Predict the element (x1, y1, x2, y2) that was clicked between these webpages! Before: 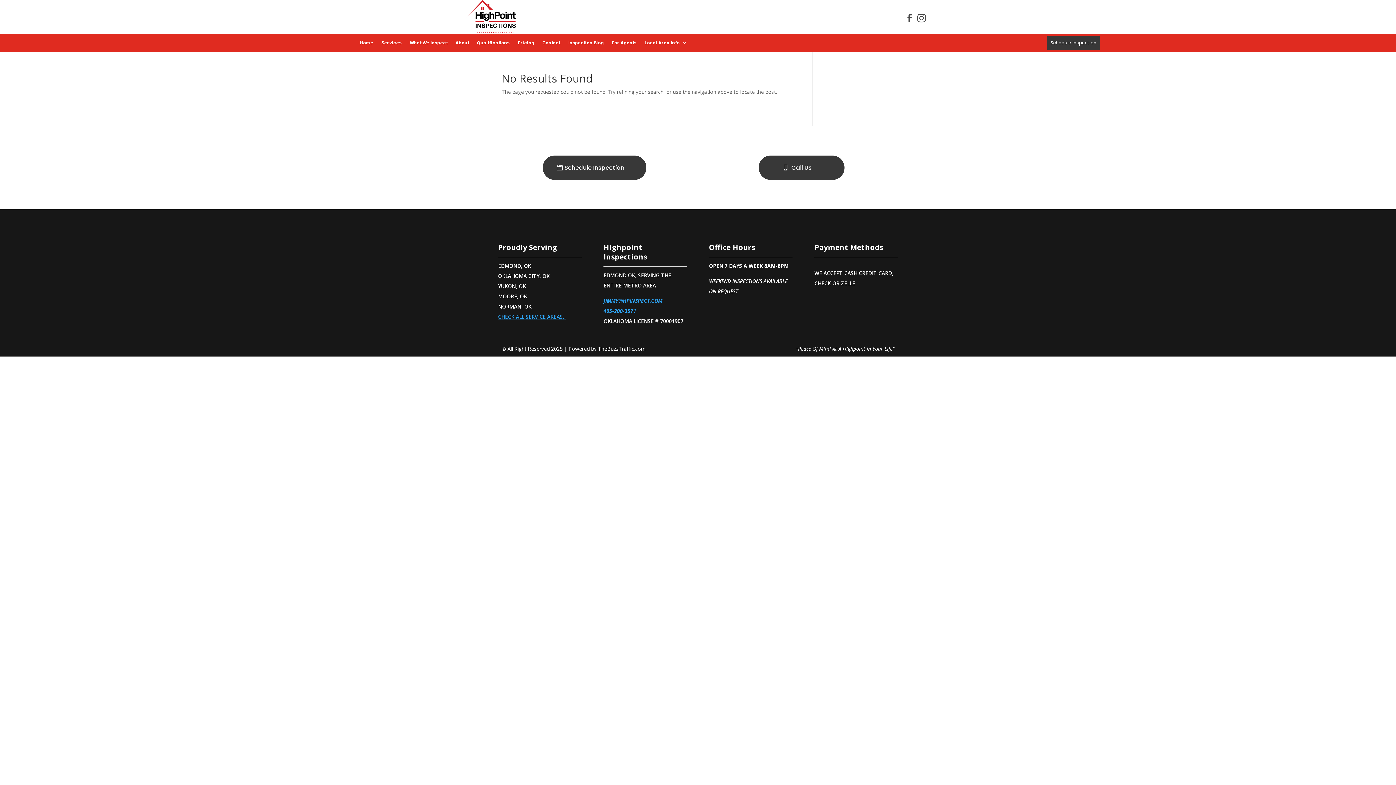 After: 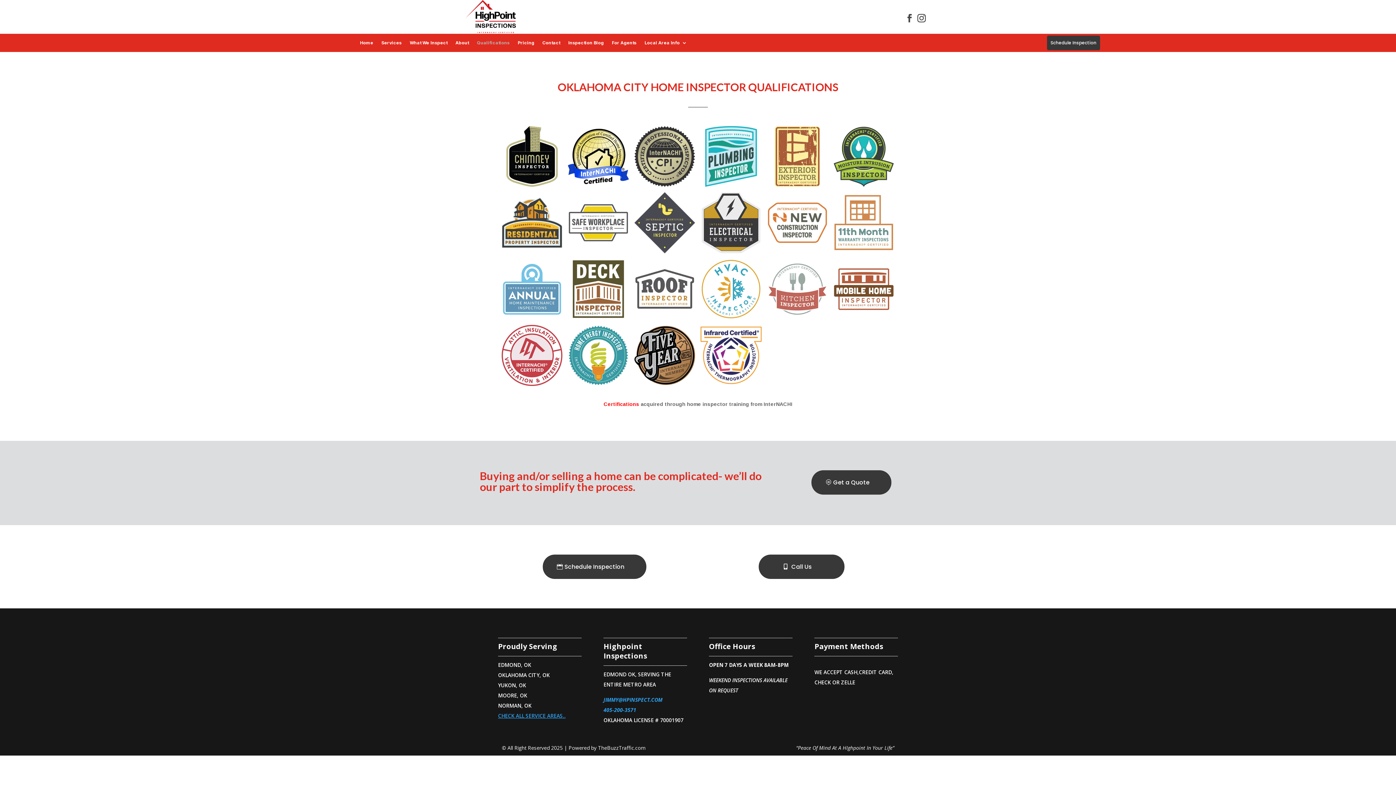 Action: bbox: (477, 40, 509, 48) label: Qualifications